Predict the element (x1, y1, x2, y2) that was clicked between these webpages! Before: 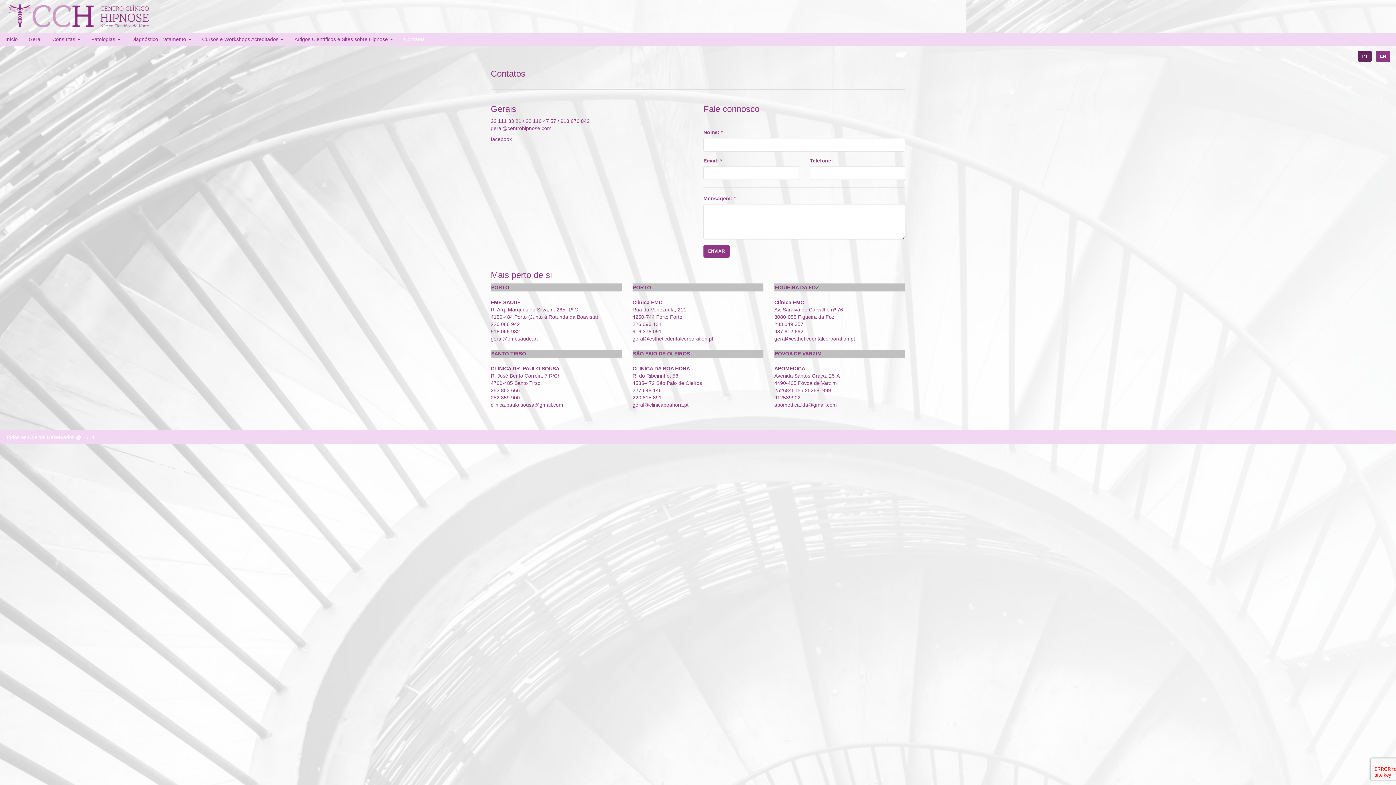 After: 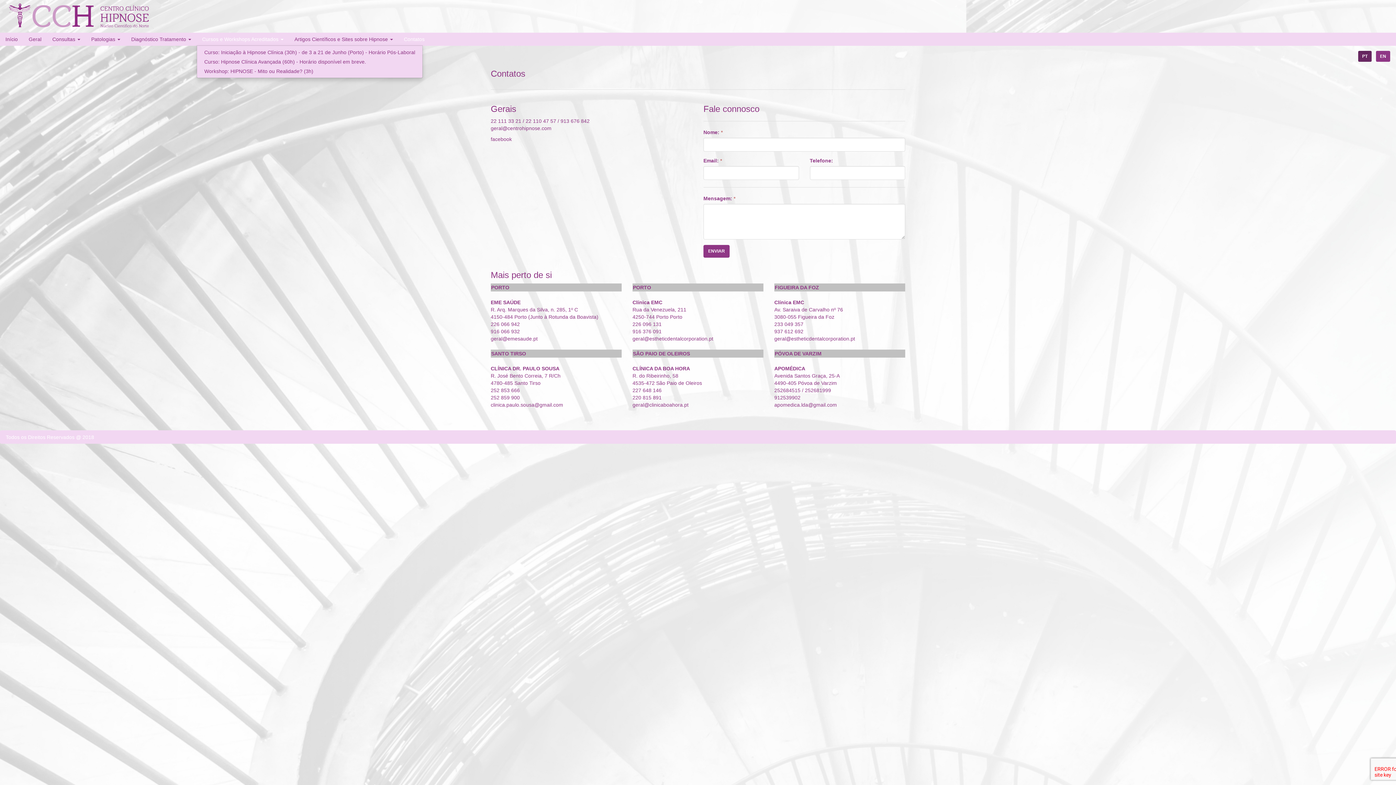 Action: label: Cursos e Workshops Acreditados  bbox: (196, 32, 289, 45)